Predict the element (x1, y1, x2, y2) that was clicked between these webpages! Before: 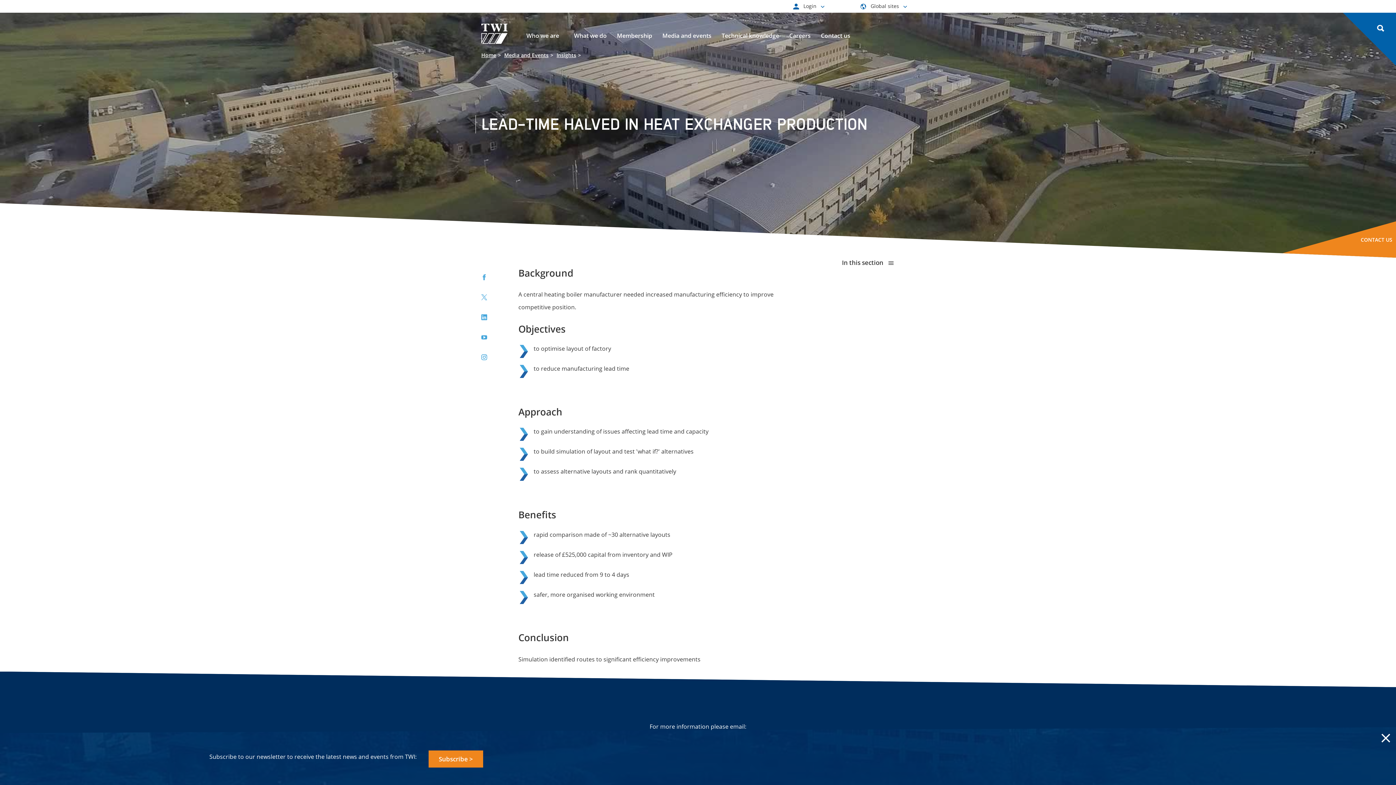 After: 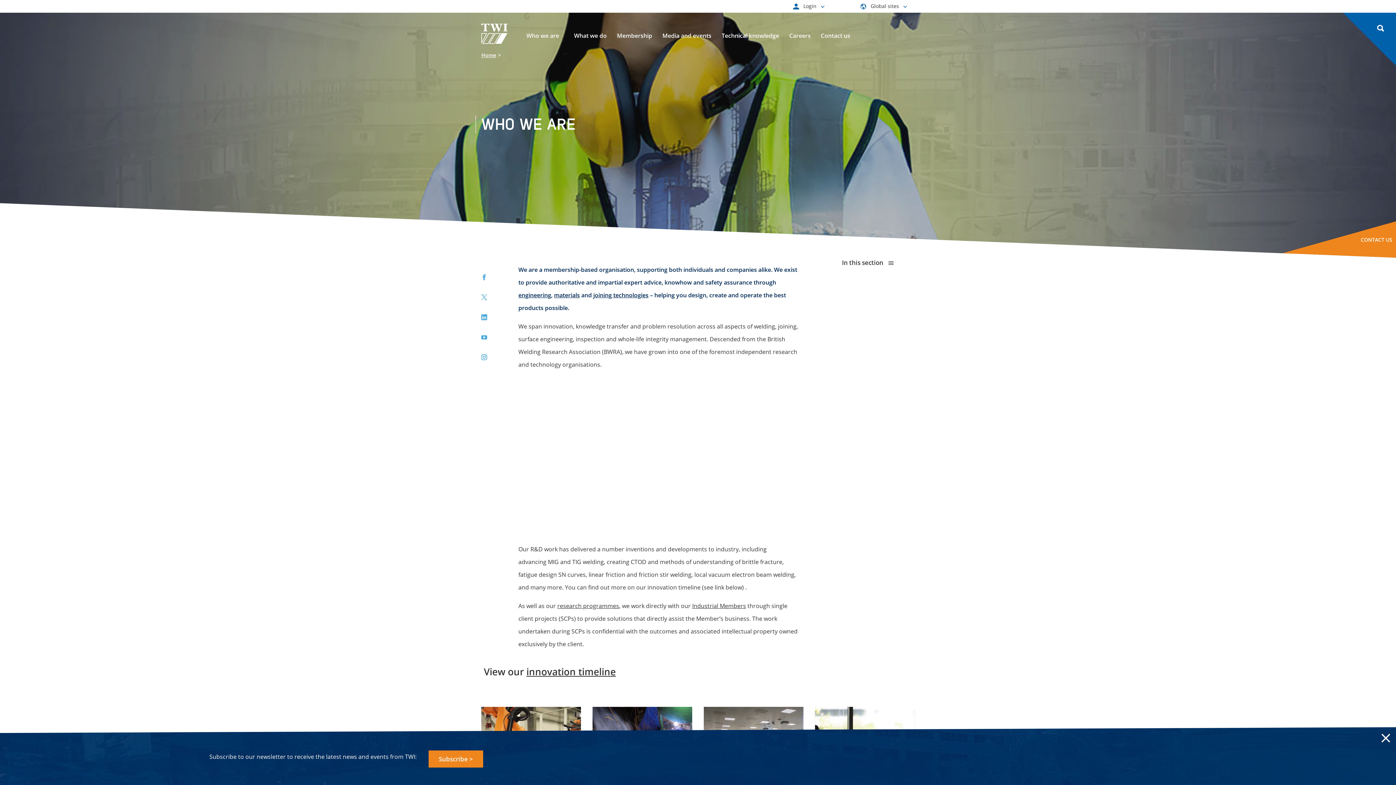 Action: bbox: (526, 31, 559, 39) label: Who we are